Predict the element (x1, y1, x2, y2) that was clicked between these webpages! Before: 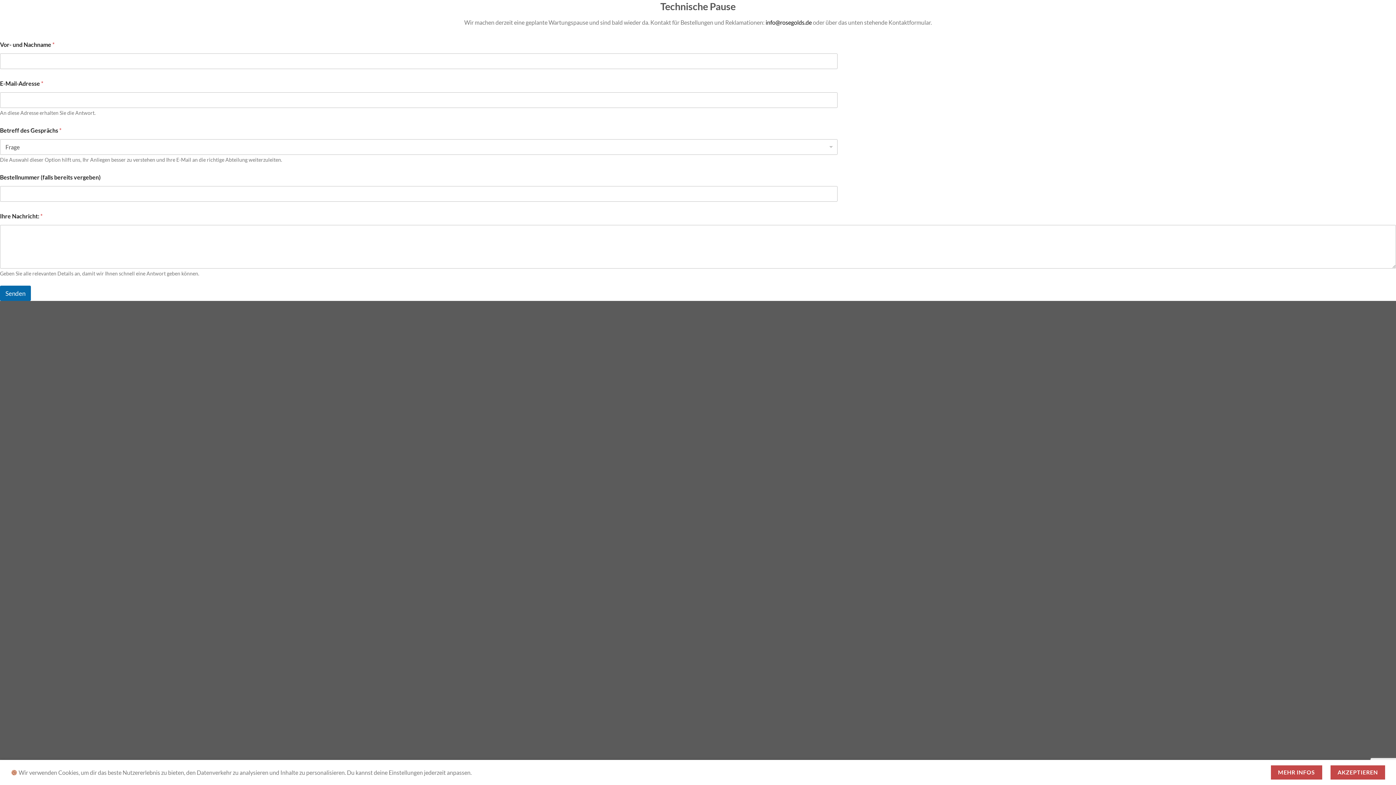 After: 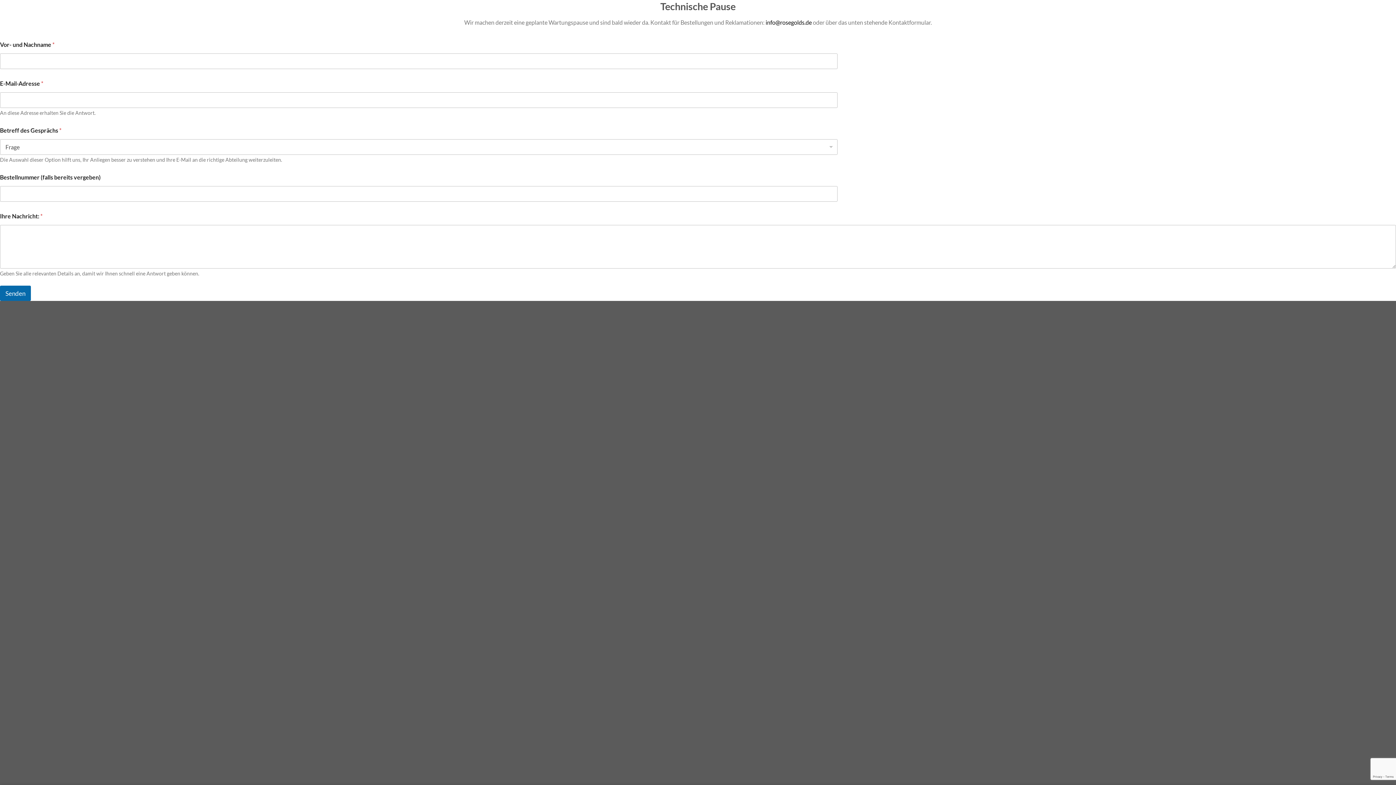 Action: label: AKZEPTIEREN bbox: (1330, 765, 1385, 780)